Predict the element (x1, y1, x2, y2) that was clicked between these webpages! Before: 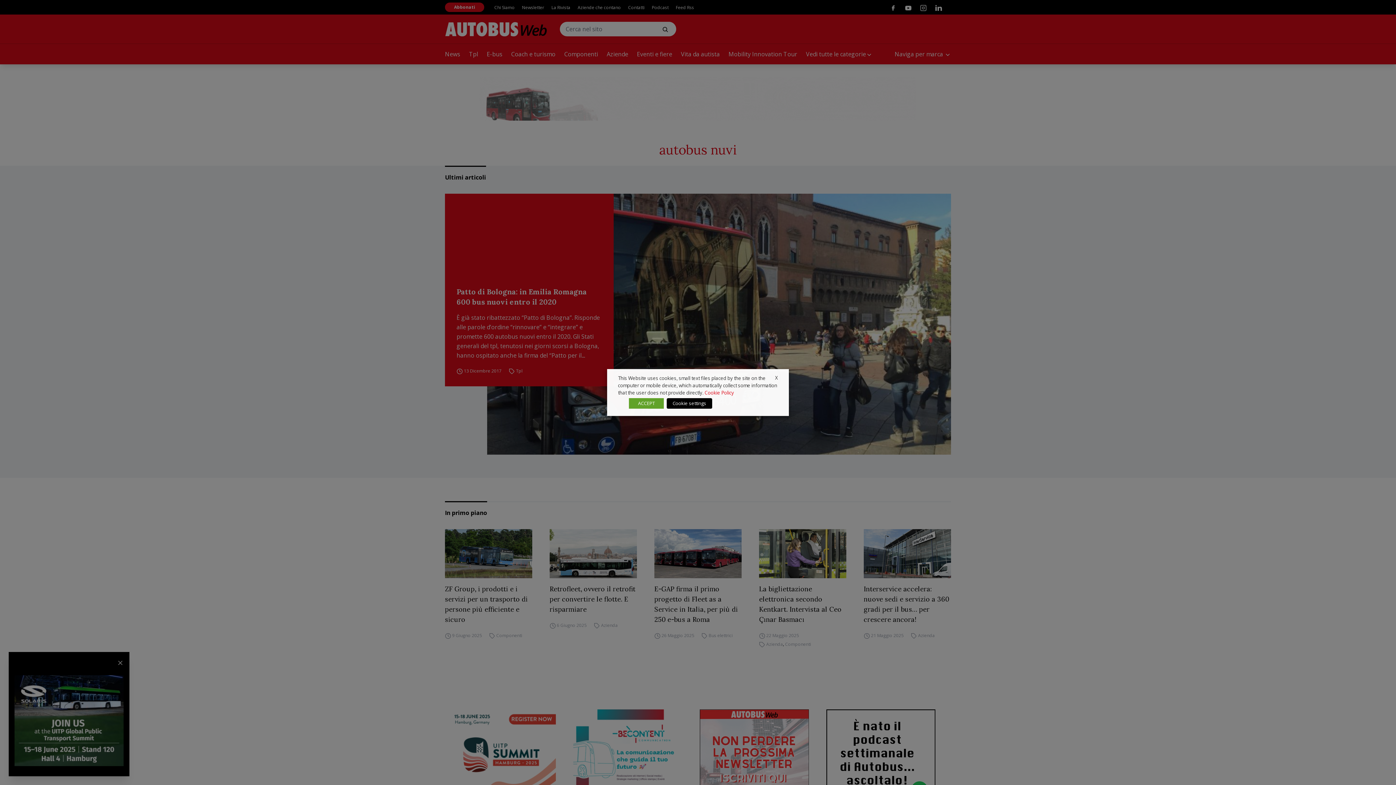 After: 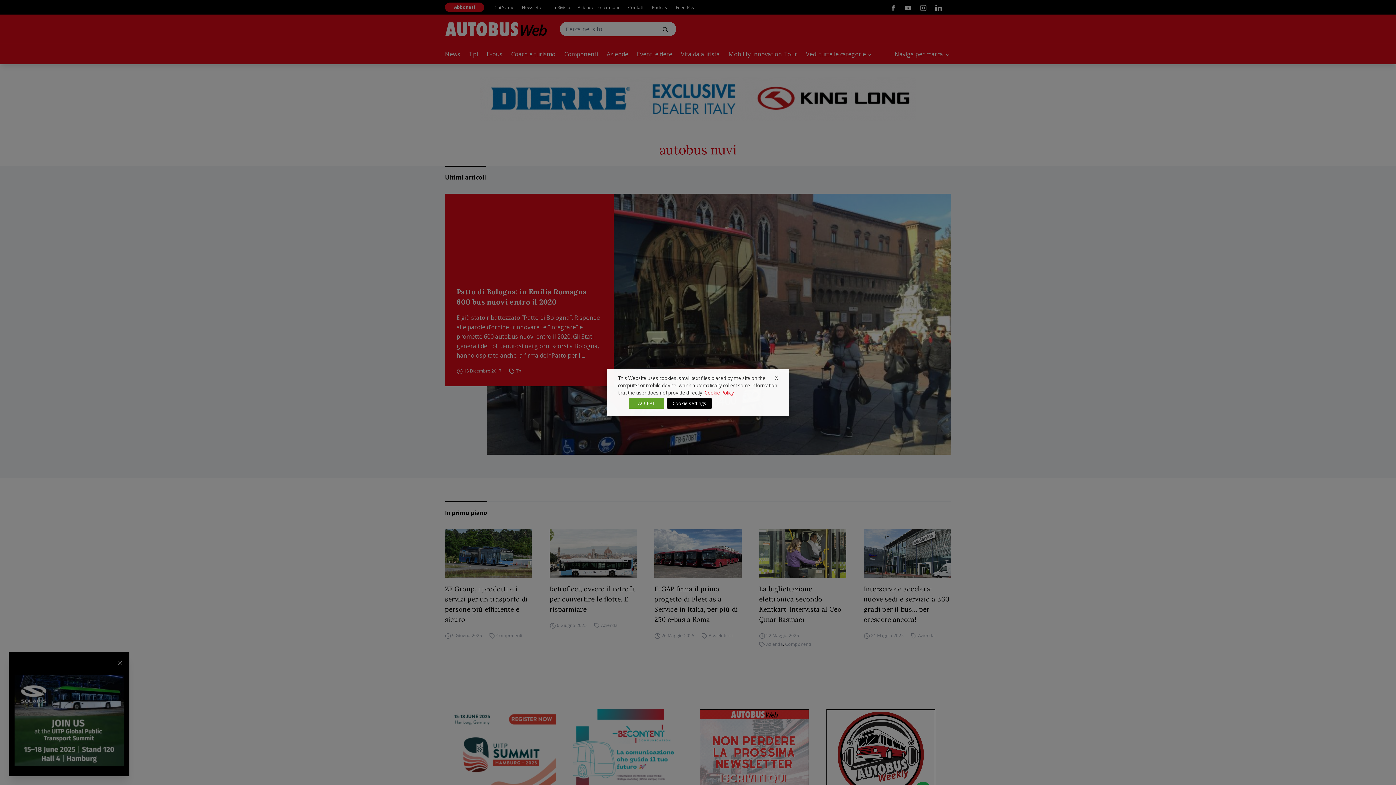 Action: bbox: (704, 389, 734, 396) label: Cookie Policy